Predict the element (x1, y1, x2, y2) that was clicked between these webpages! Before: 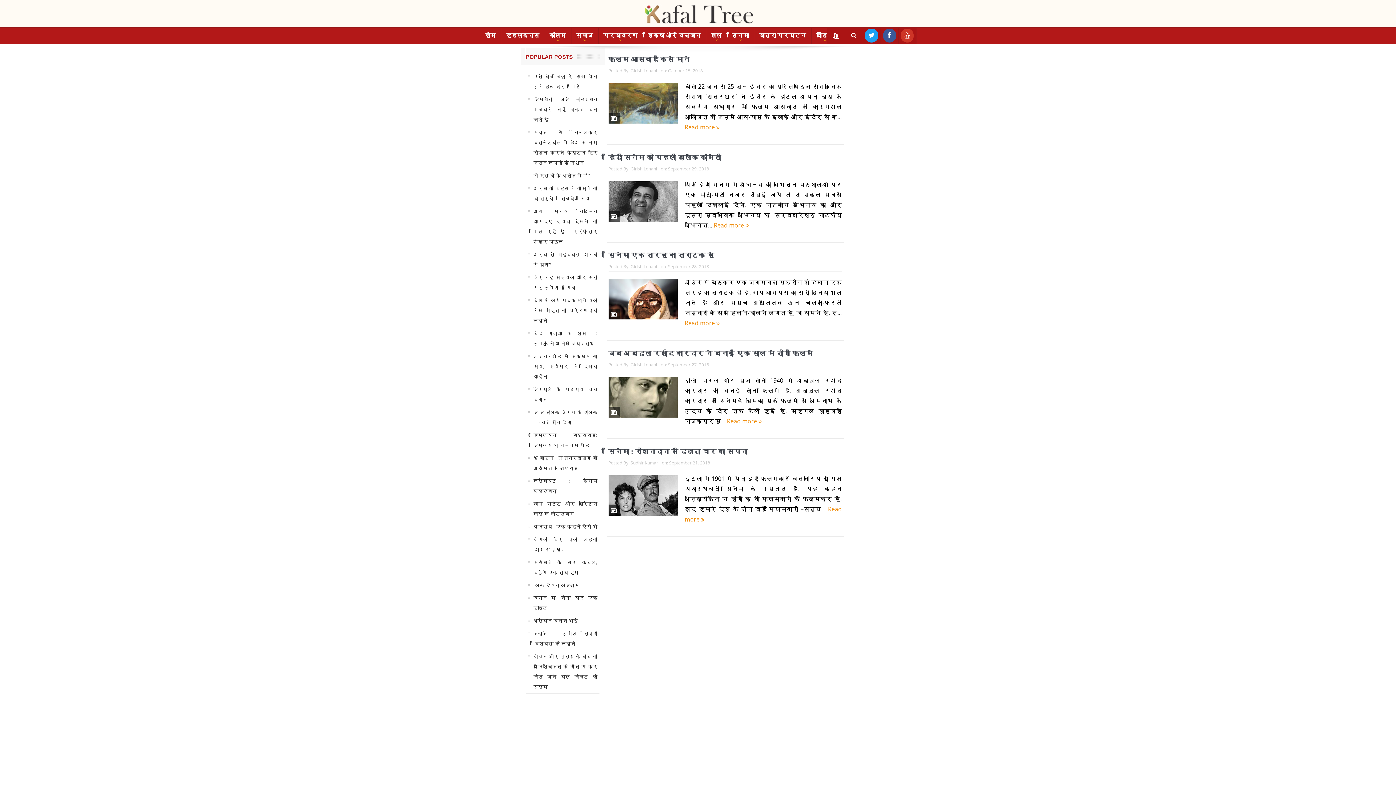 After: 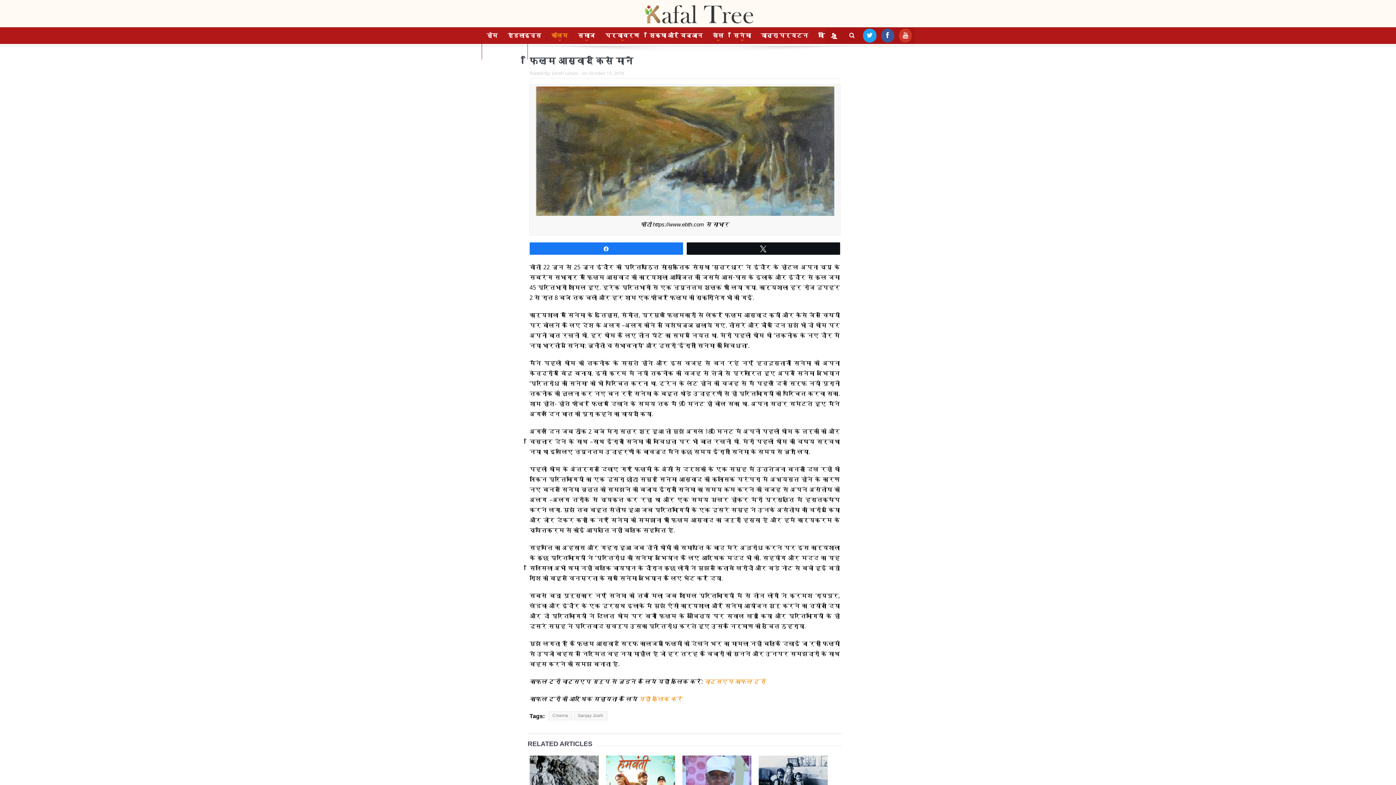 Action: bbox: (608, 98, 677, 106)